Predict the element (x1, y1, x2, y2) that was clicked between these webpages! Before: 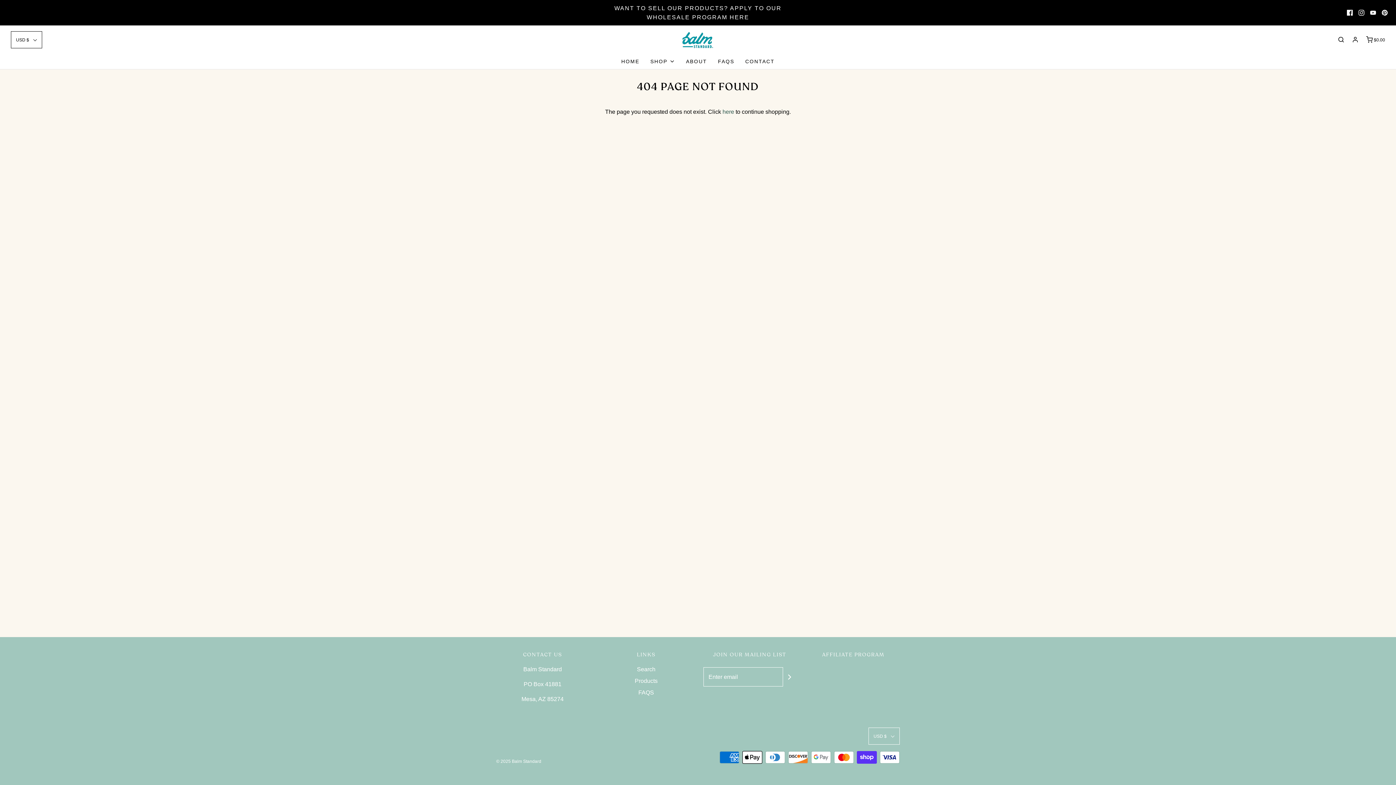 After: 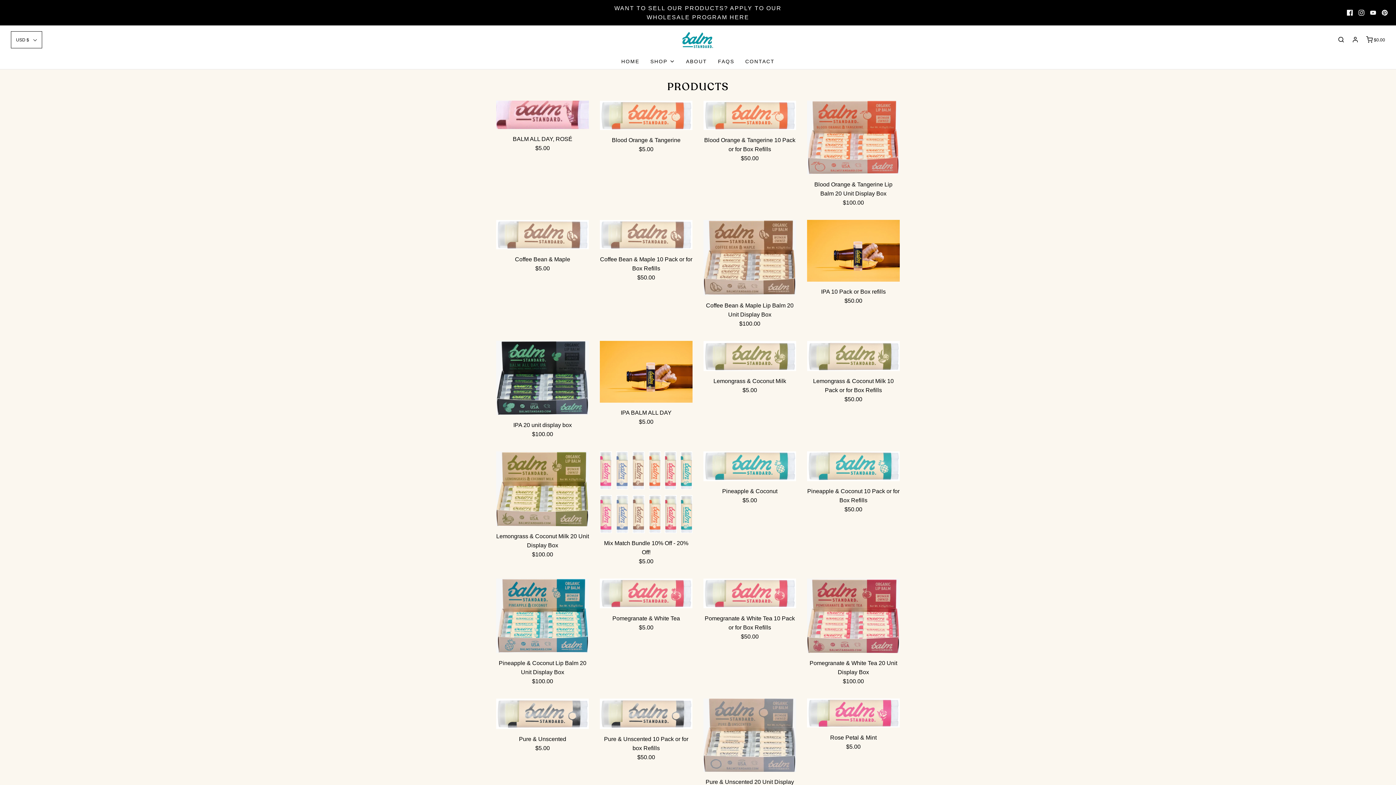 Action: bbox: (722, 108, 734, 114) label: here